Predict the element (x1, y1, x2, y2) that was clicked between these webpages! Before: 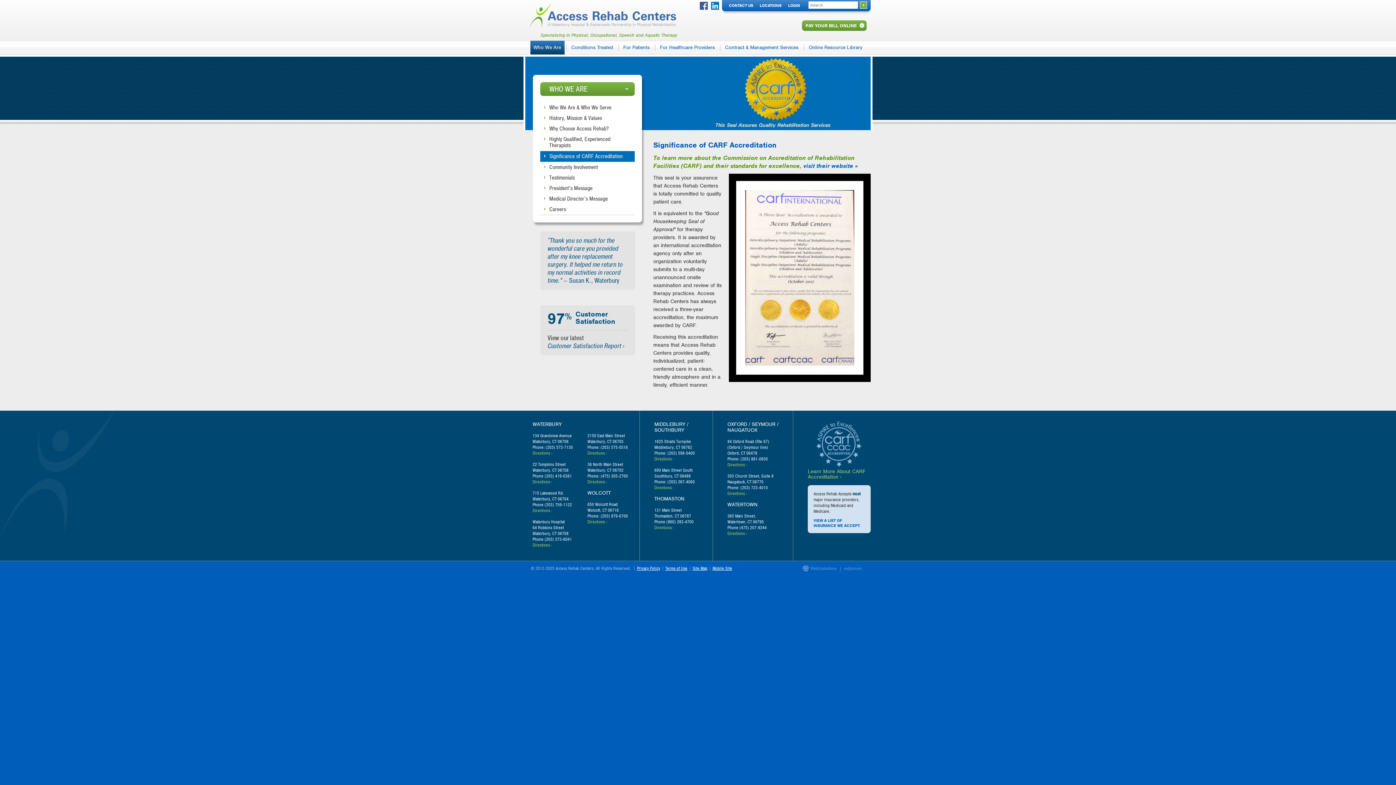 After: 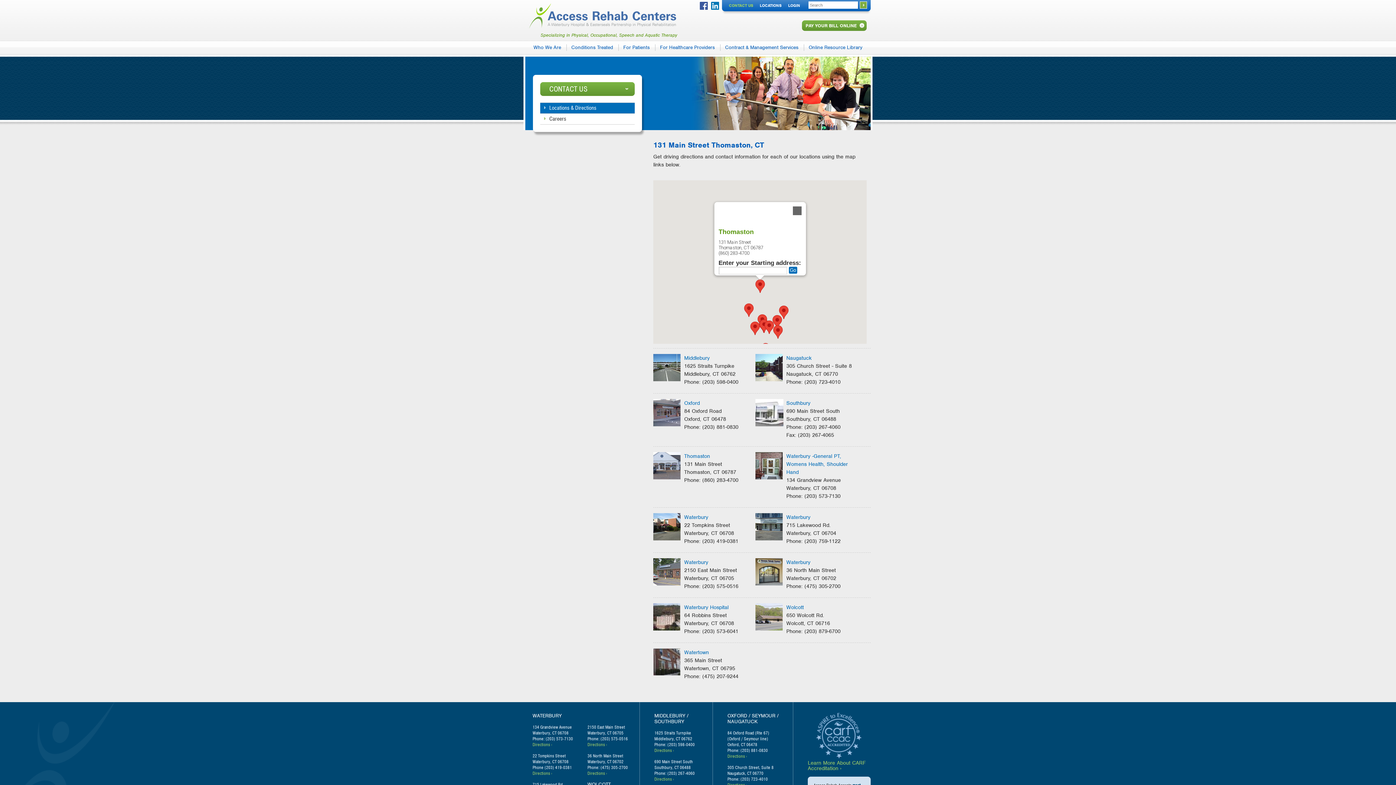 Action: label: Directions › bbox: (654, 525, 674, 530)